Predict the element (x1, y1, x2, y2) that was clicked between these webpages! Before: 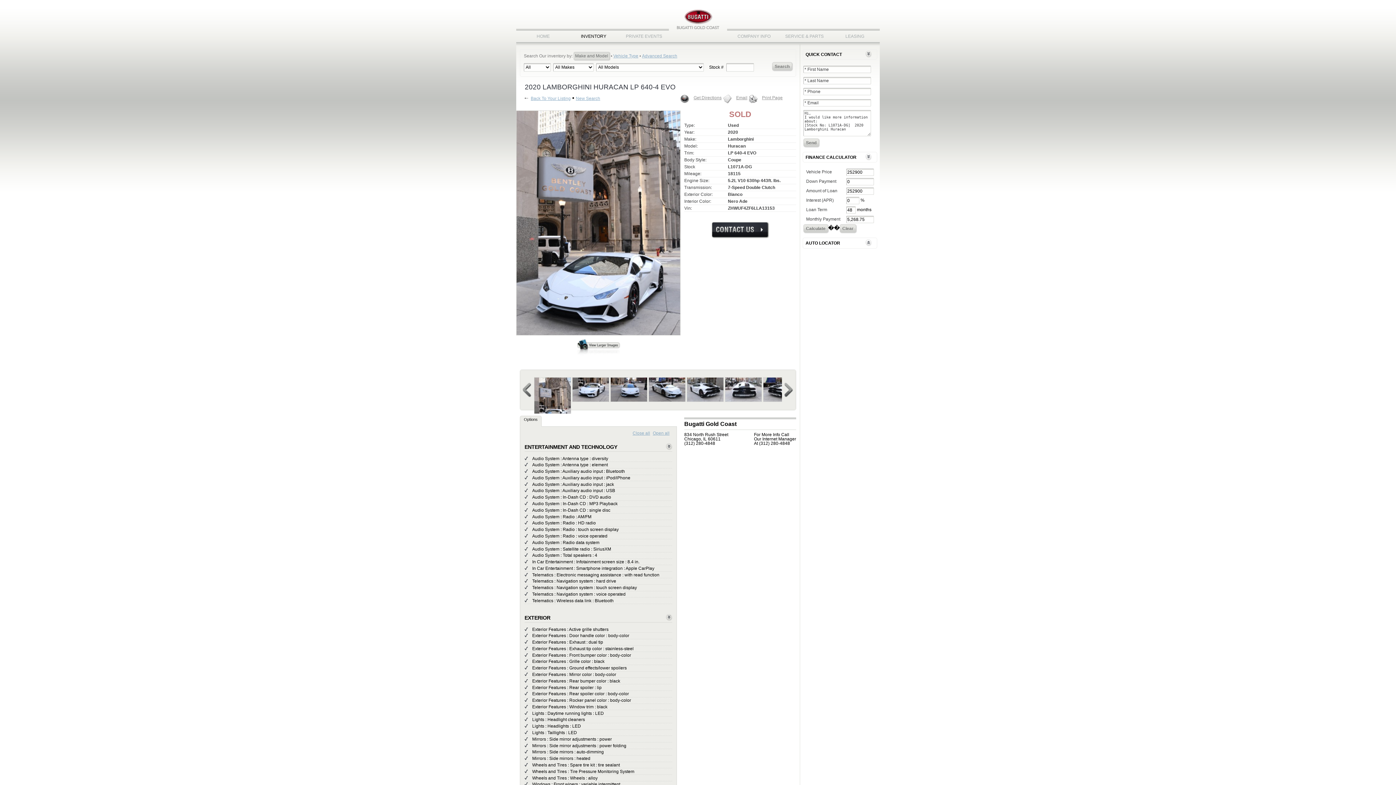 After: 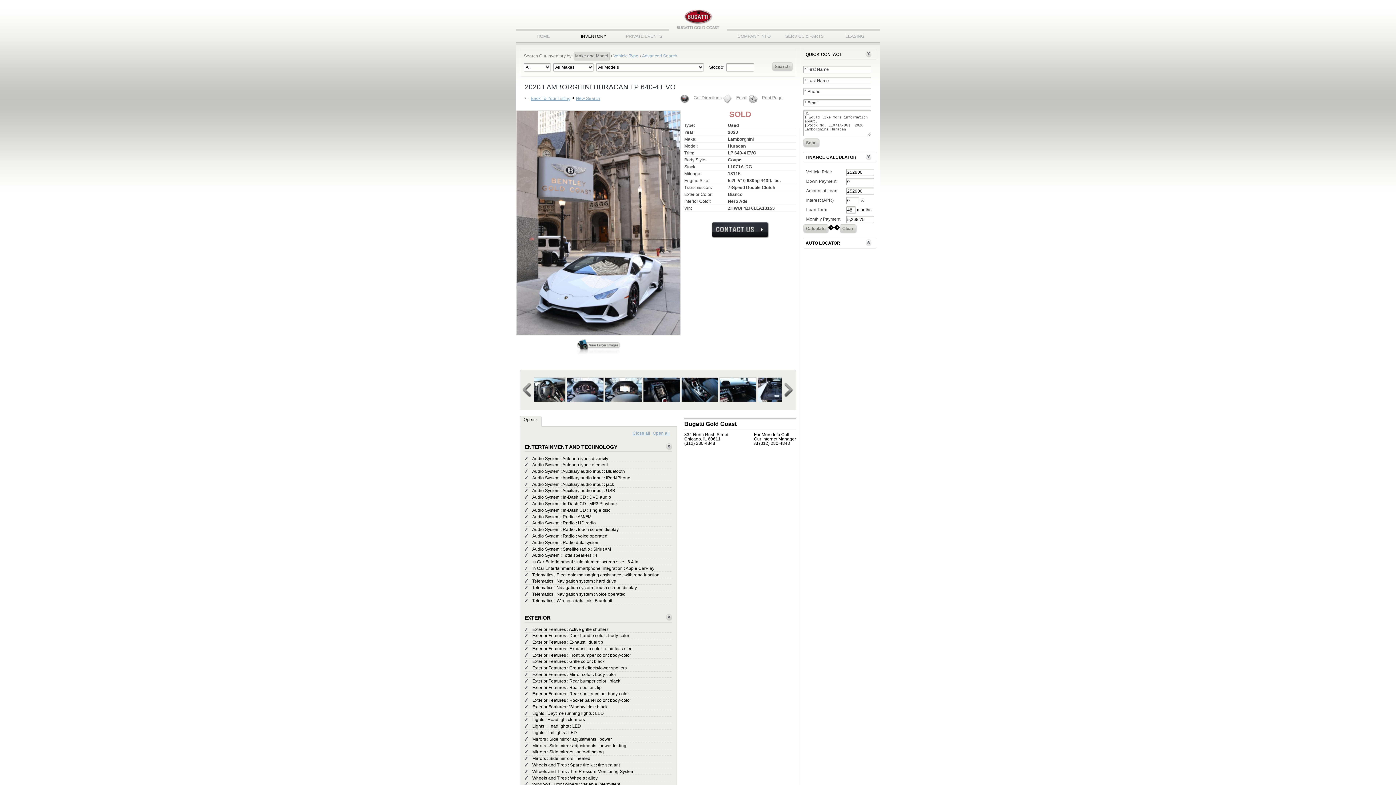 Action: bbox: (520, 370, 534, 410)